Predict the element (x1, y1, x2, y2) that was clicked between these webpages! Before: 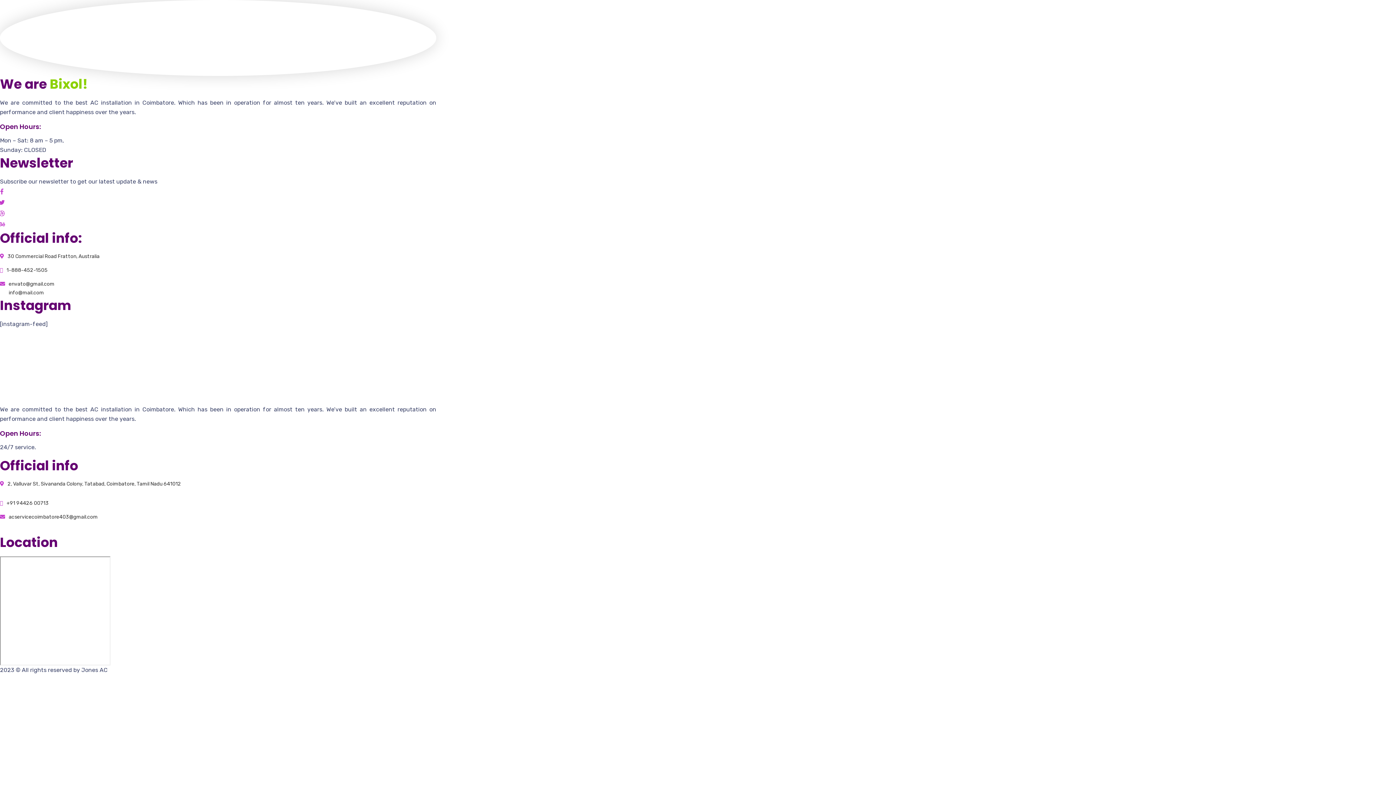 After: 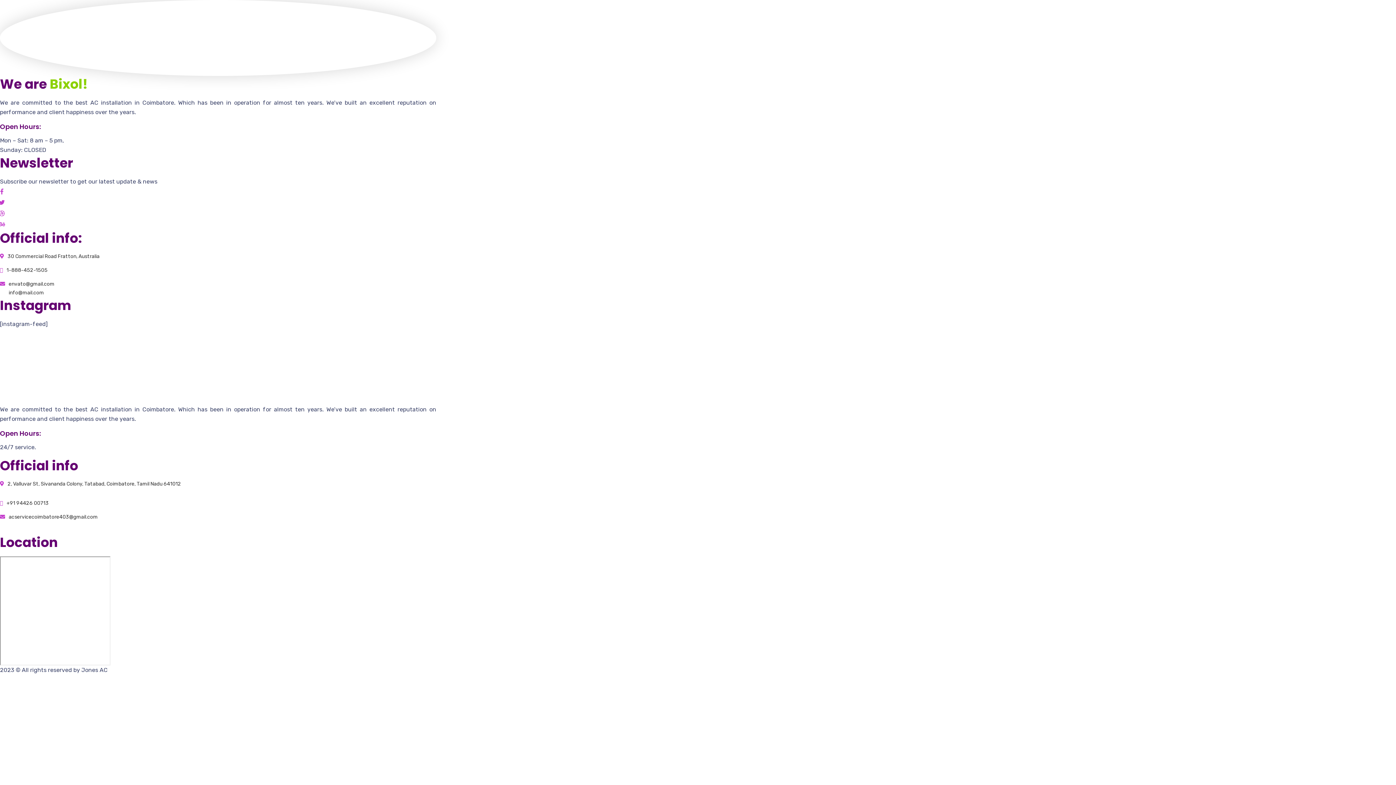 Action: bbox: (0, 363, 436, 369)